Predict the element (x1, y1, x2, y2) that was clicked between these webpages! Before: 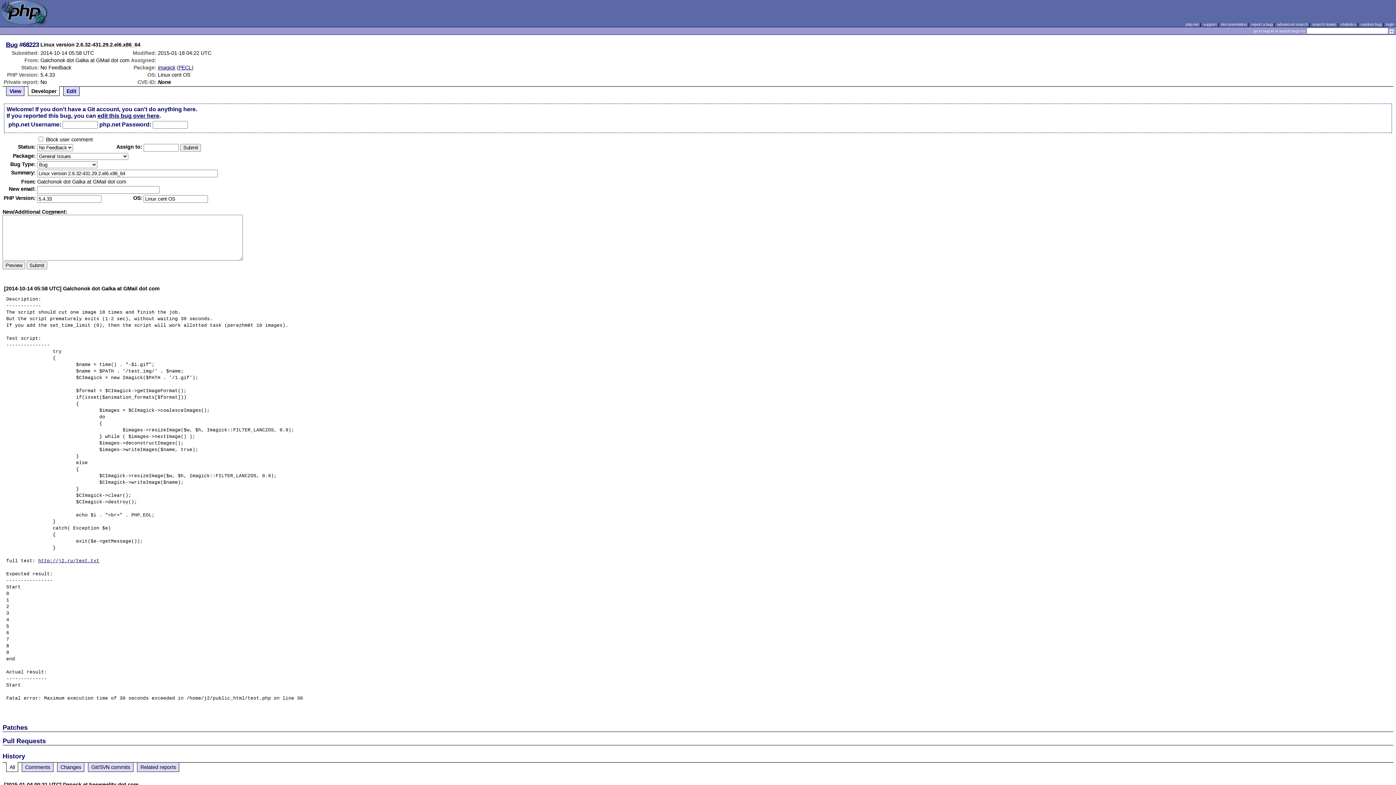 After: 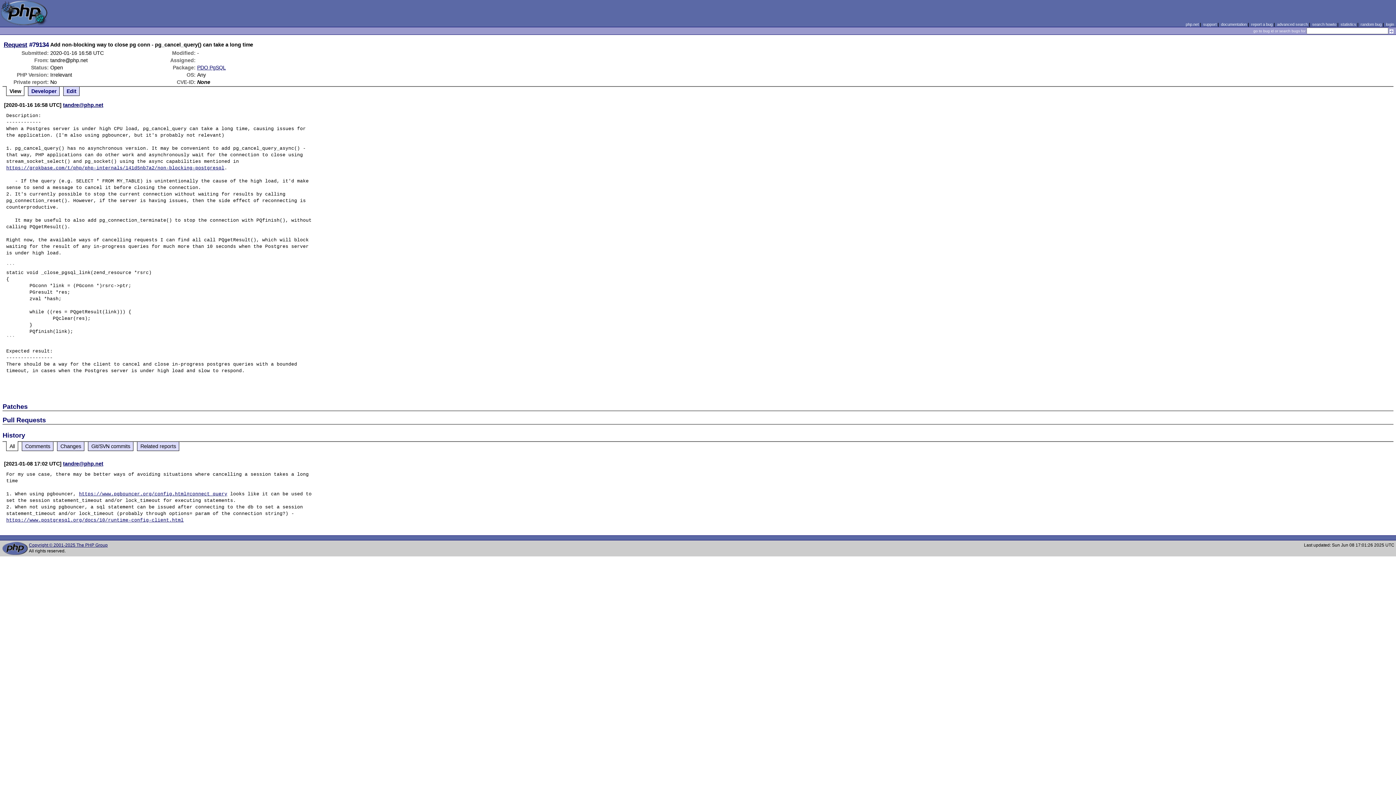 Action: bbox: (1360, 22, 1382, 26) label: random bug